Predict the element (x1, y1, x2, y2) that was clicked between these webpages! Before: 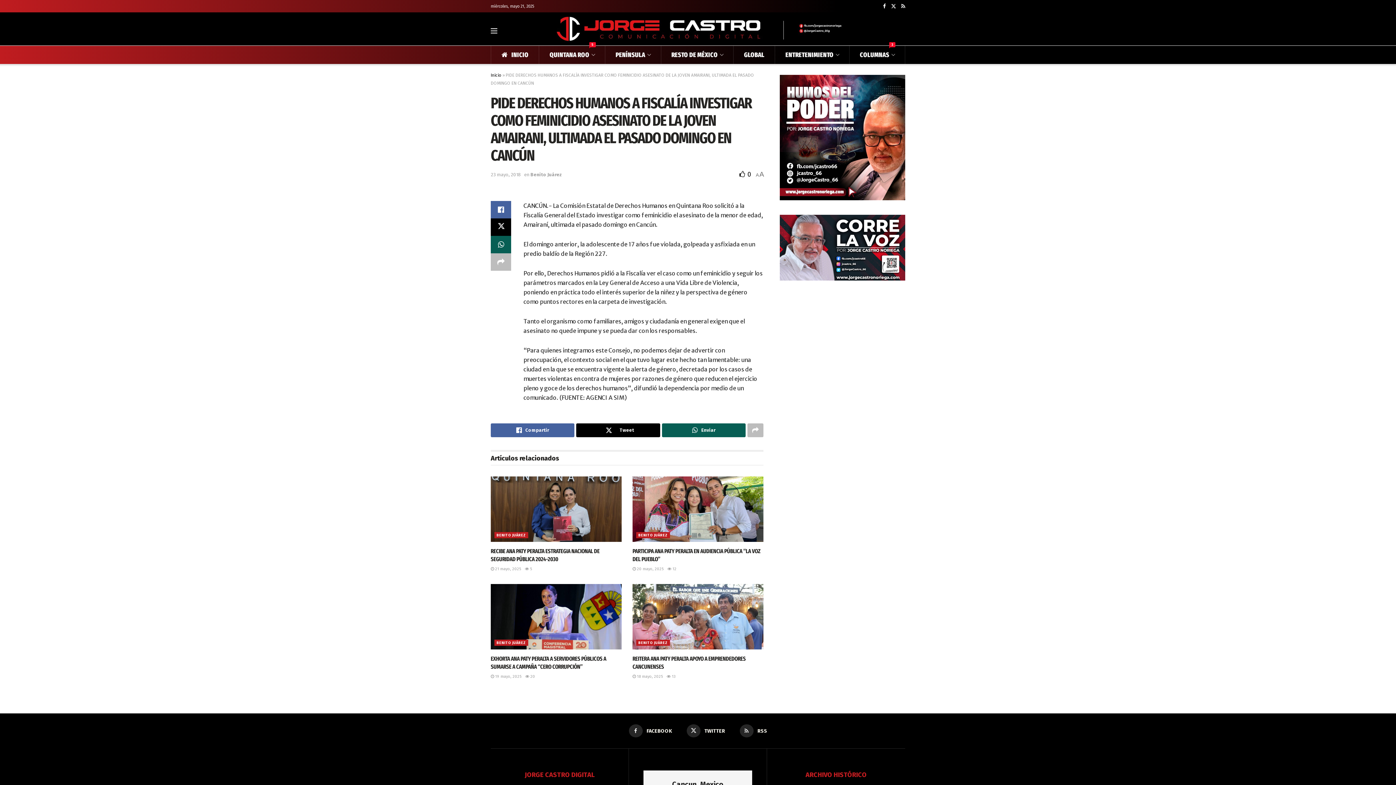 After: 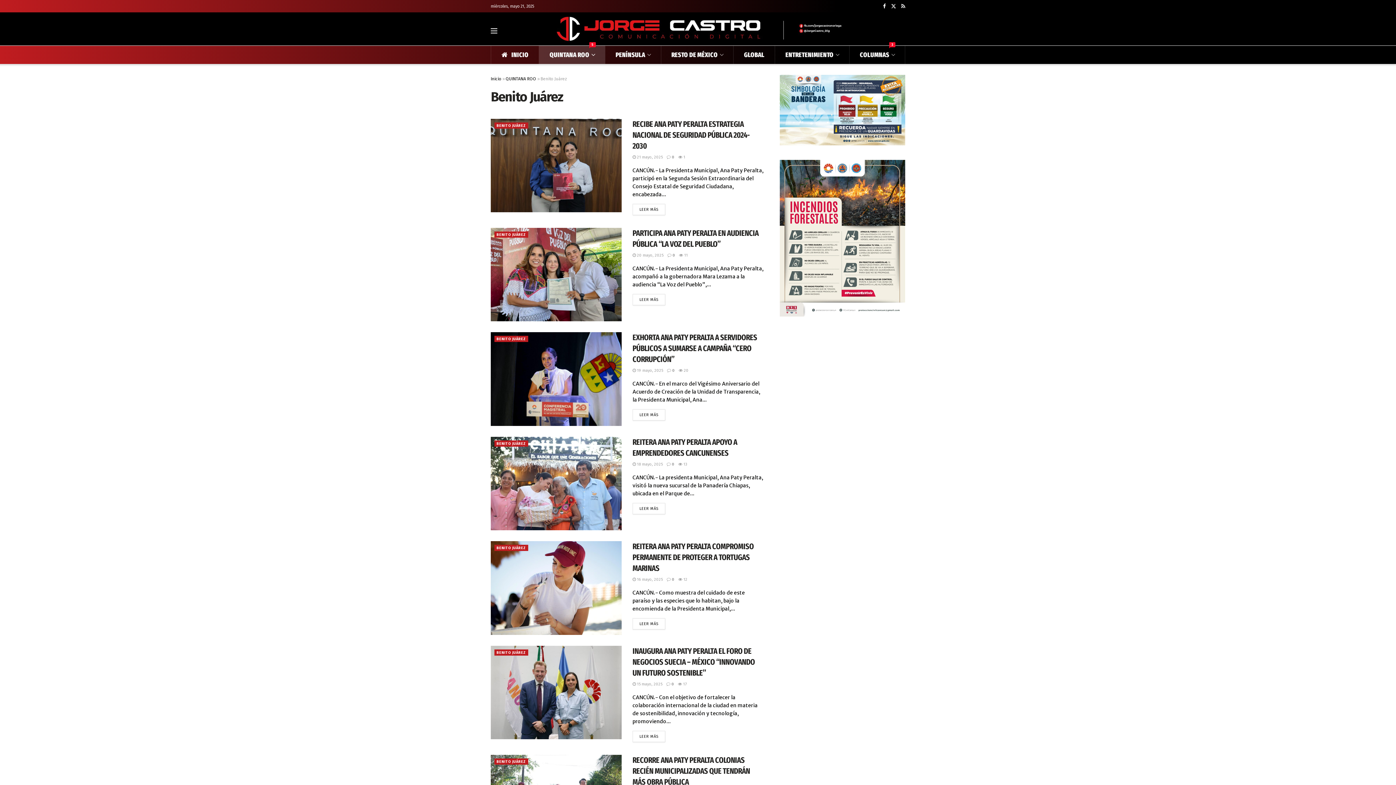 Action: bbox: (636, 639, 670, 646) label: BENITO JUÁREZ